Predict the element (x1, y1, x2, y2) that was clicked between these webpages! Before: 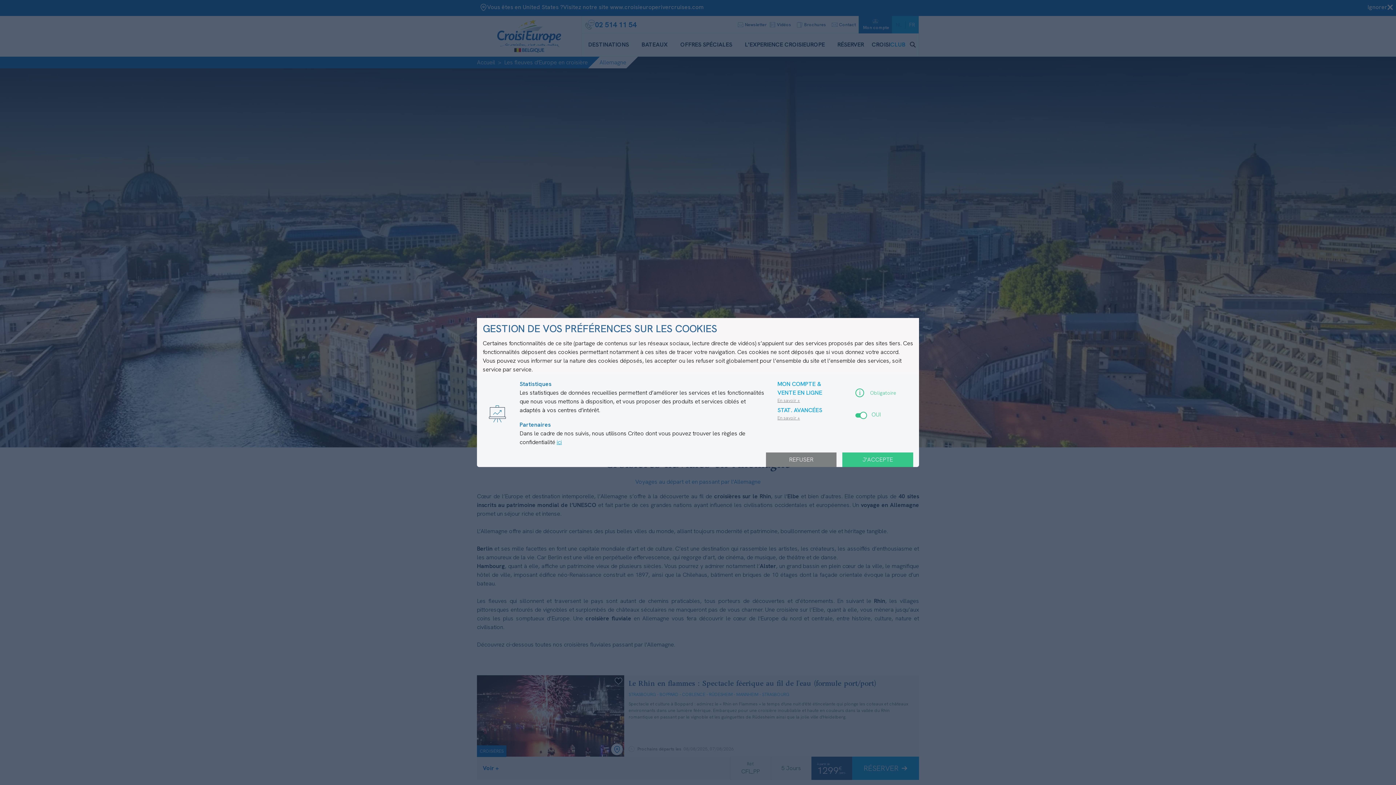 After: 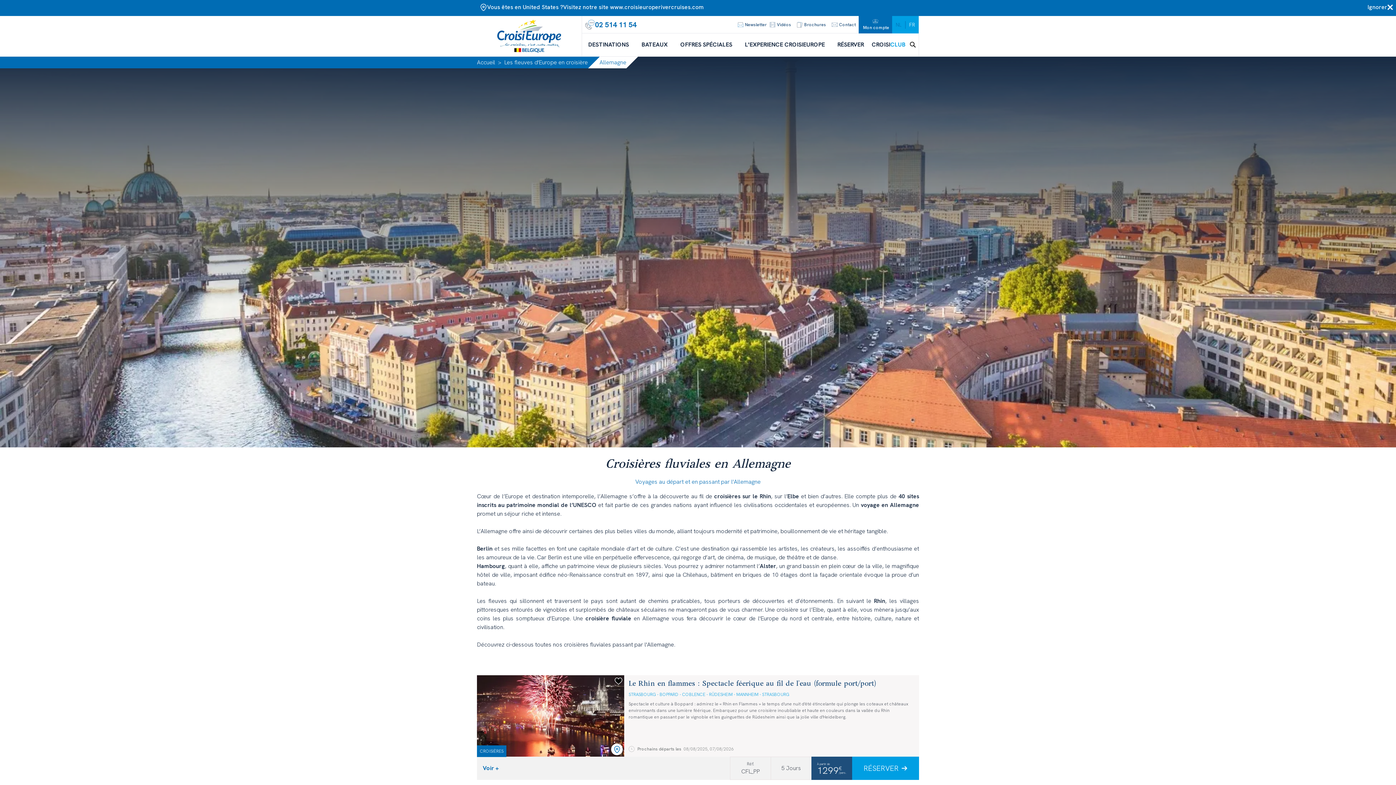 Action: label: REFUSER bbox: (766, 452, 836, 467)